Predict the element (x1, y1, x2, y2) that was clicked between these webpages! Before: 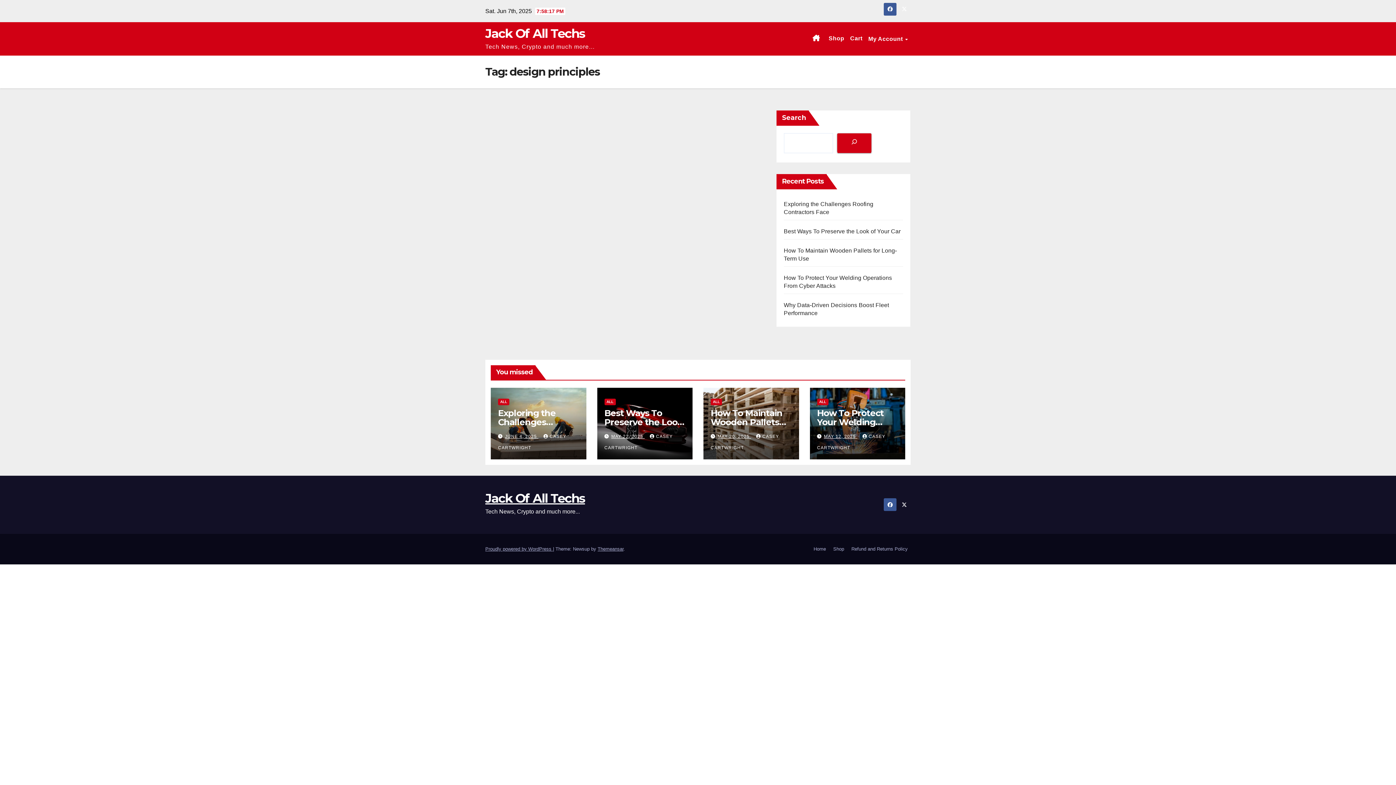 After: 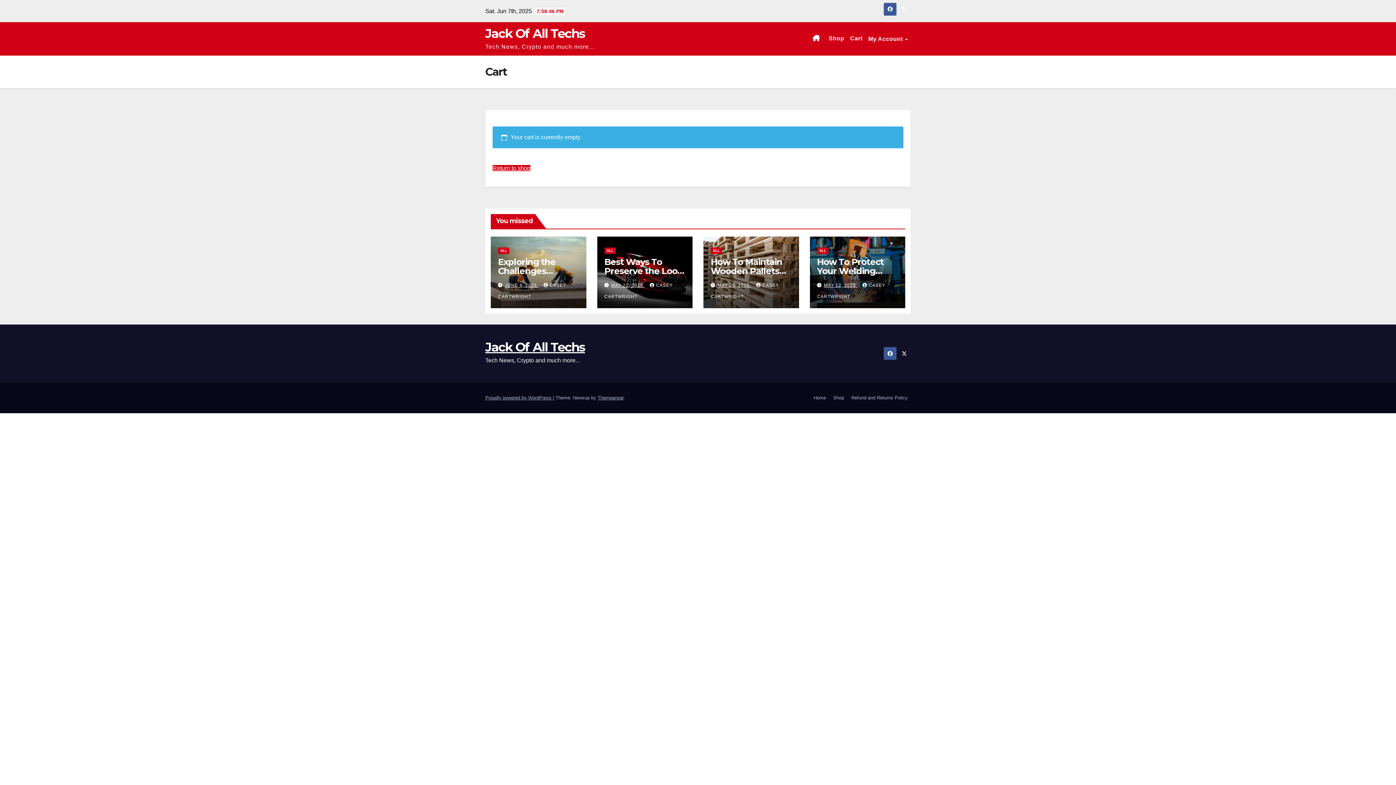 Action: label: Cart bbox: (847, 22, 865, 54)